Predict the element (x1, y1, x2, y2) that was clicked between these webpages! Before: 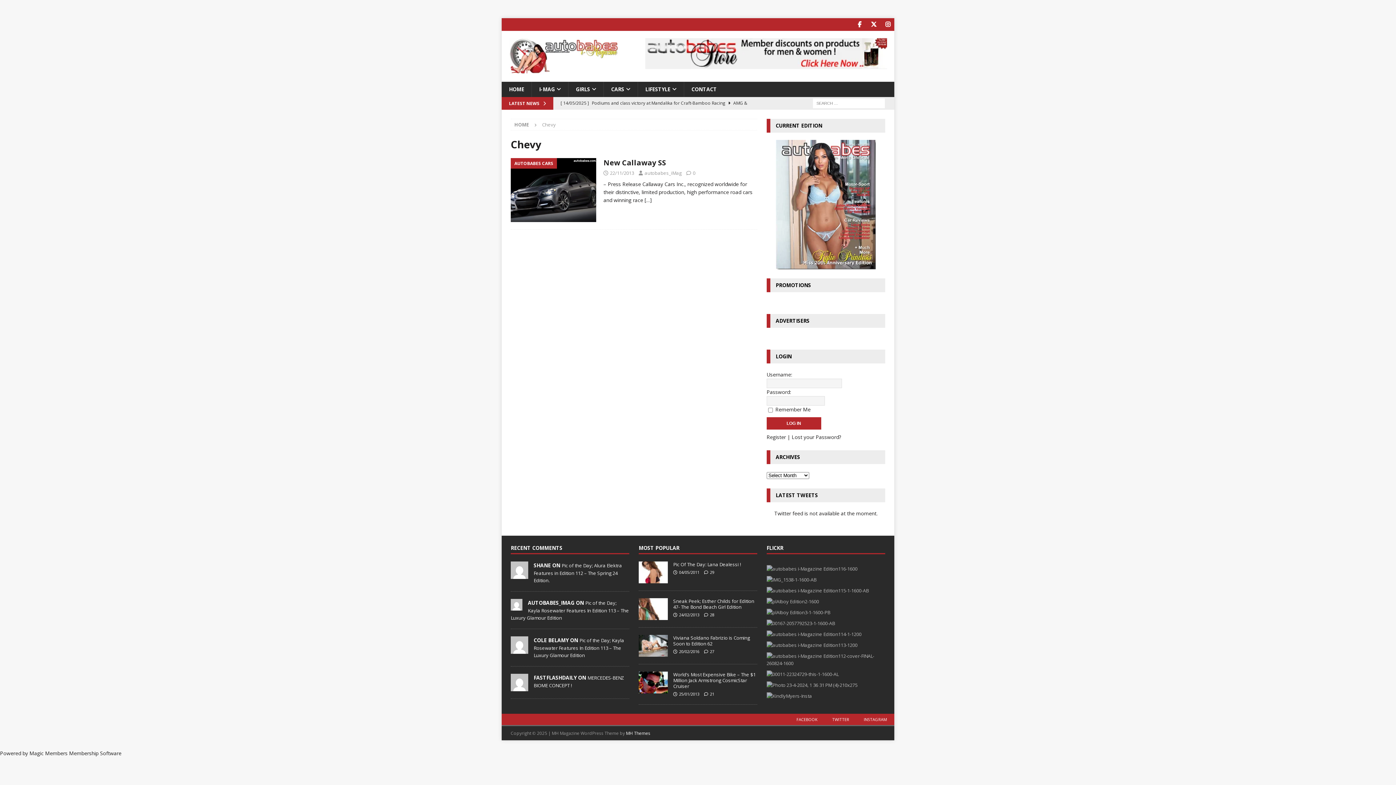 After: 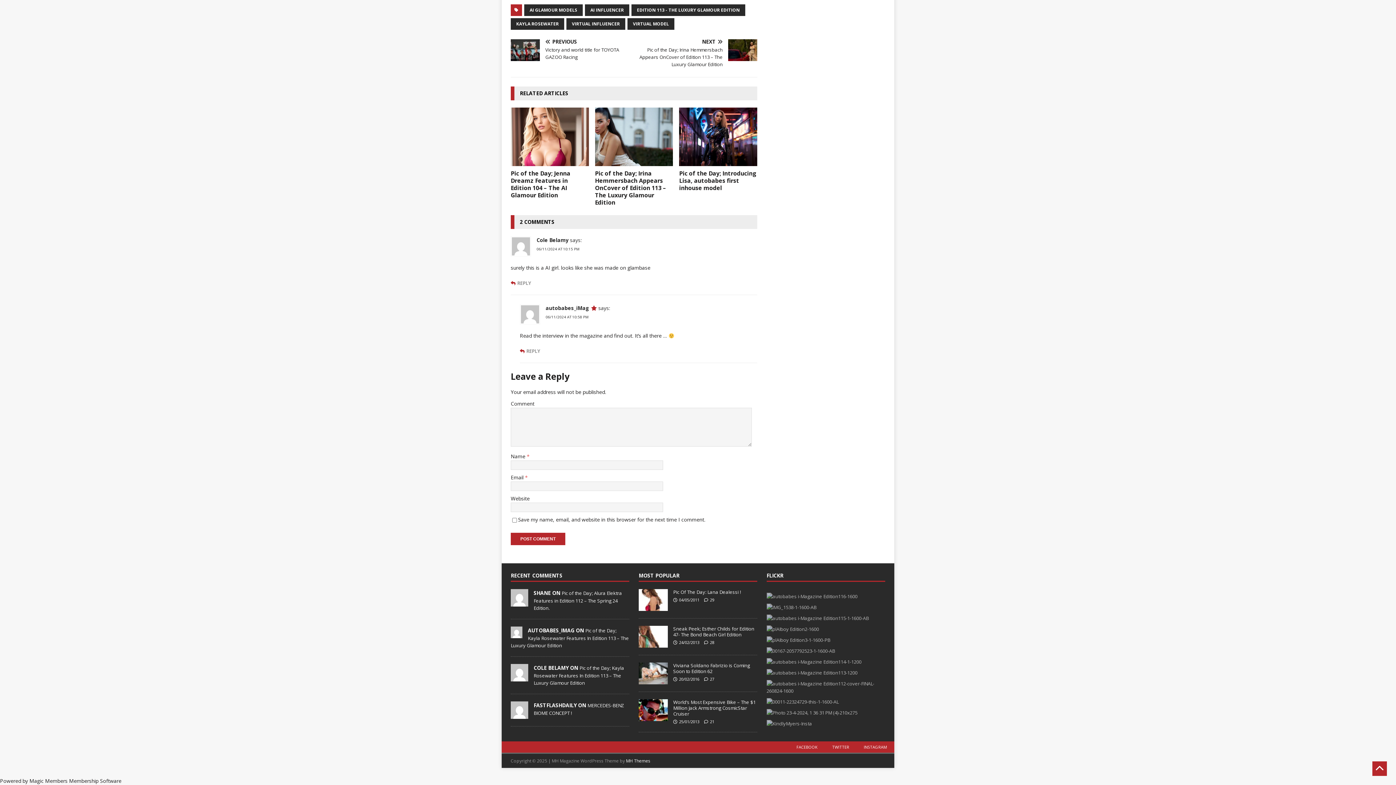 Action: bbox: (510, 599, 629, 621) label: Pic of the Day; Kayla Rosewater Features In Edition 113 – The Luxury Glamour Edition